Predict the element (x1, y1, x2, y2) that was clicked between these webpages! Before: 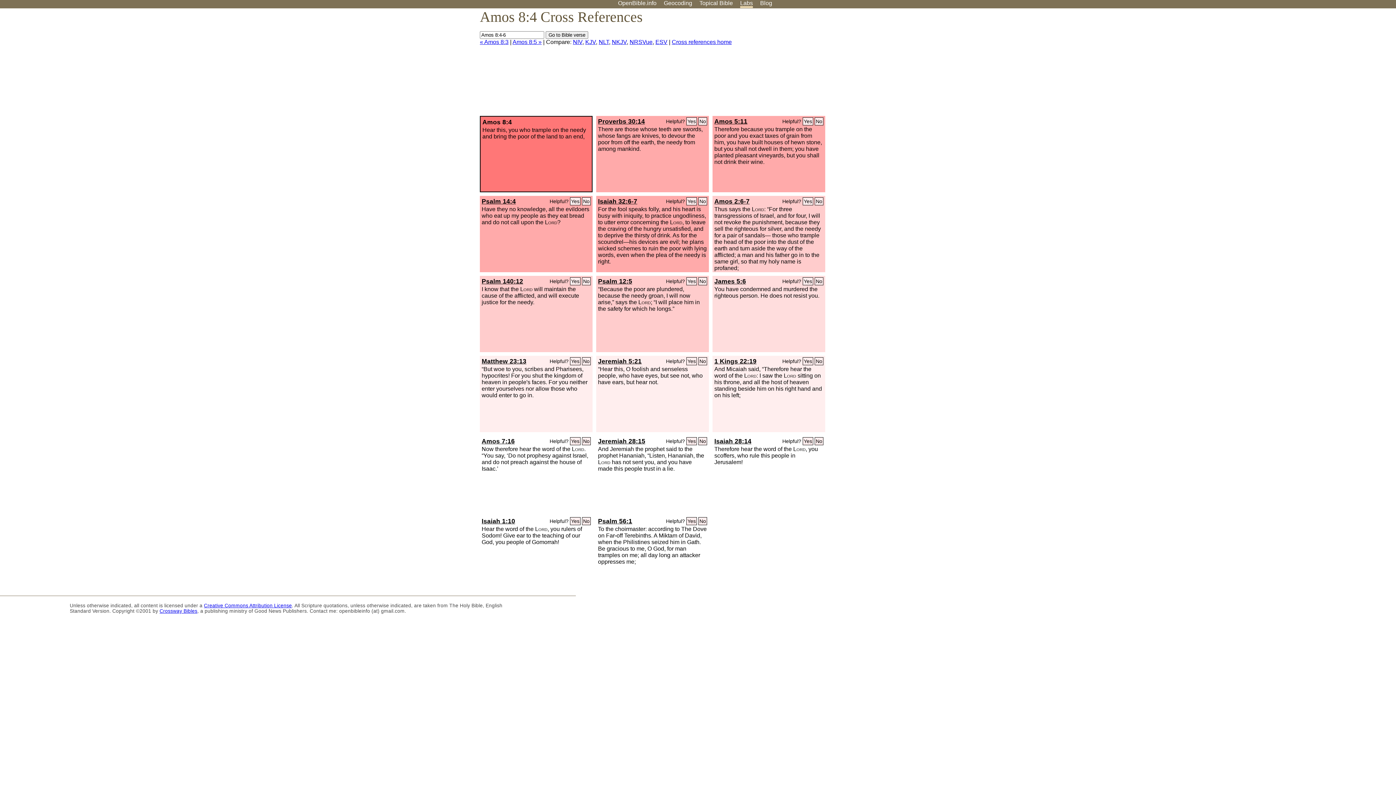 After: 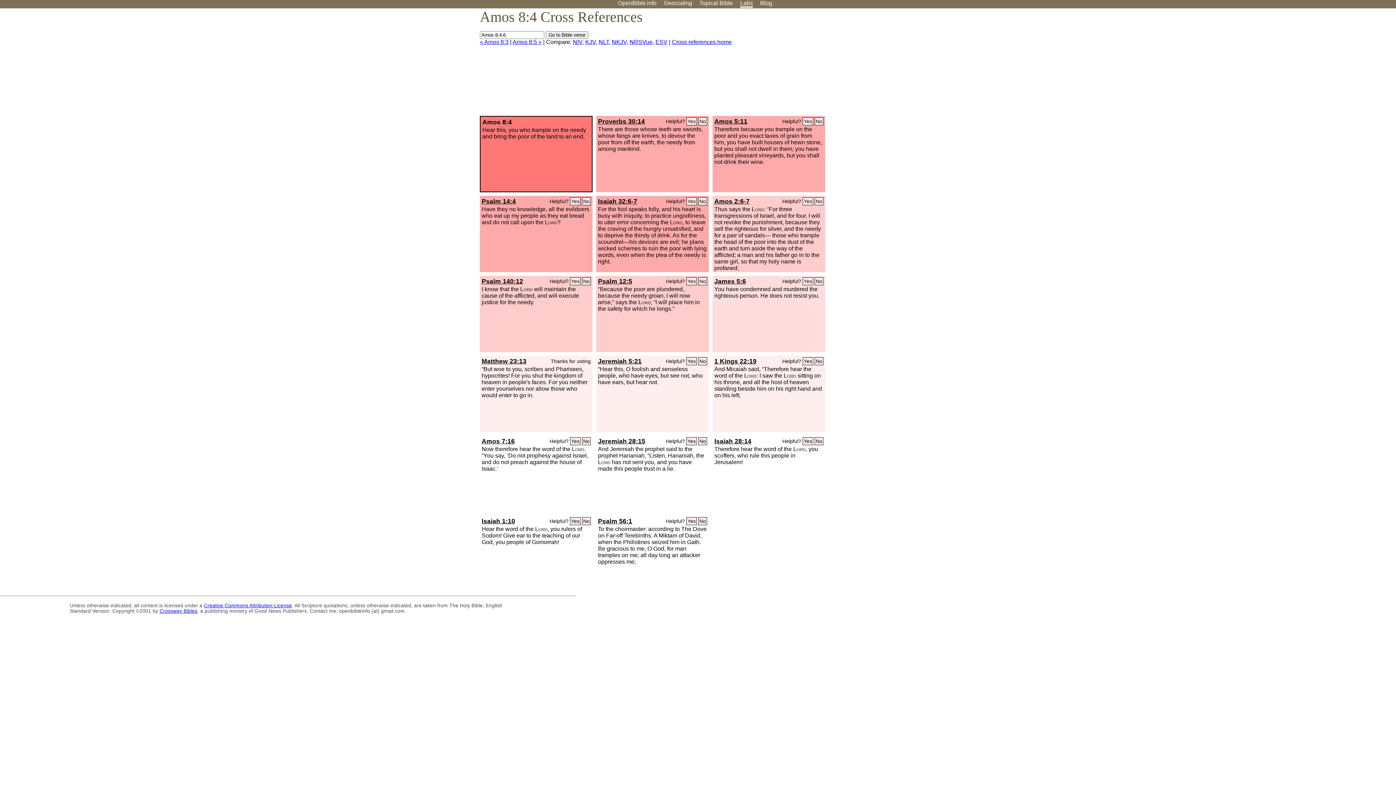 Action: label: Yes bbox: (570, 357, 580, 365)